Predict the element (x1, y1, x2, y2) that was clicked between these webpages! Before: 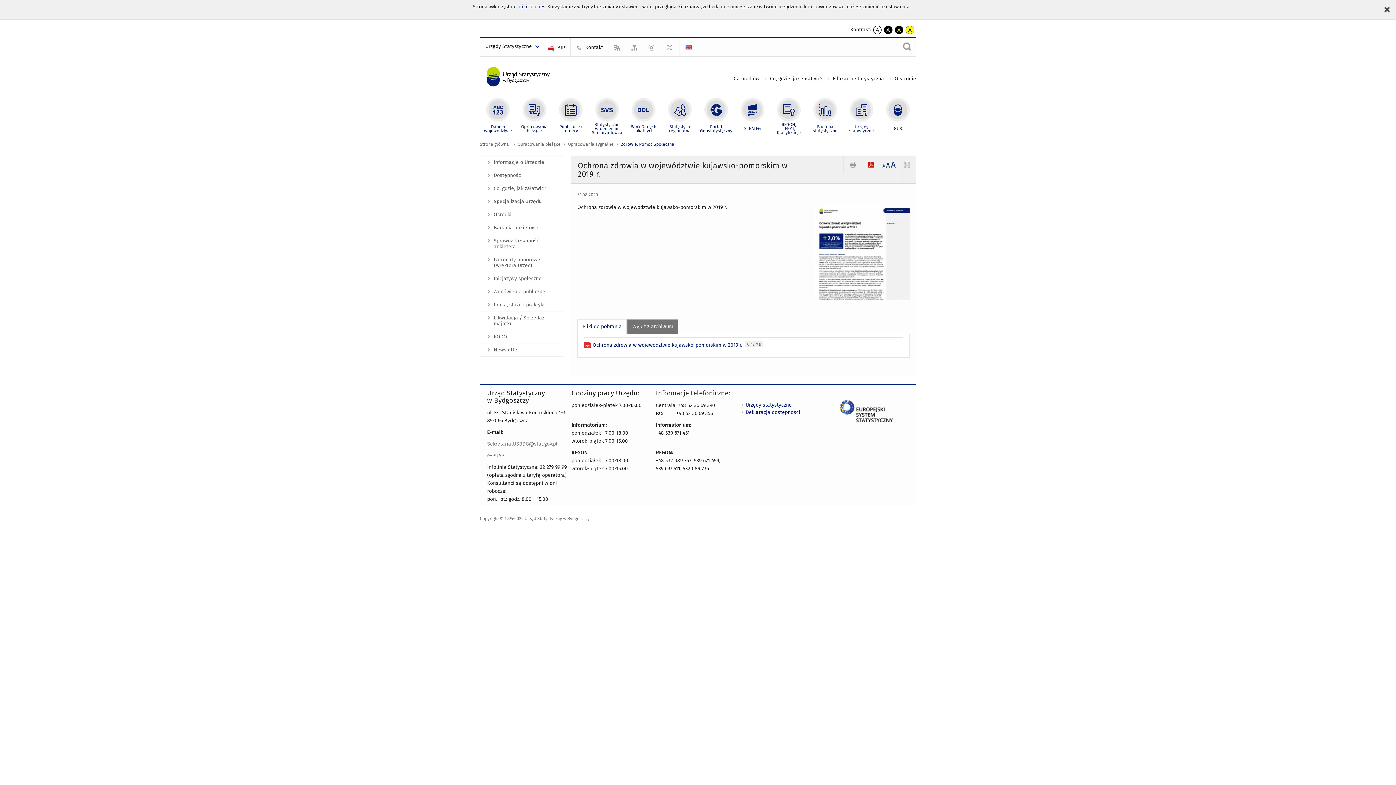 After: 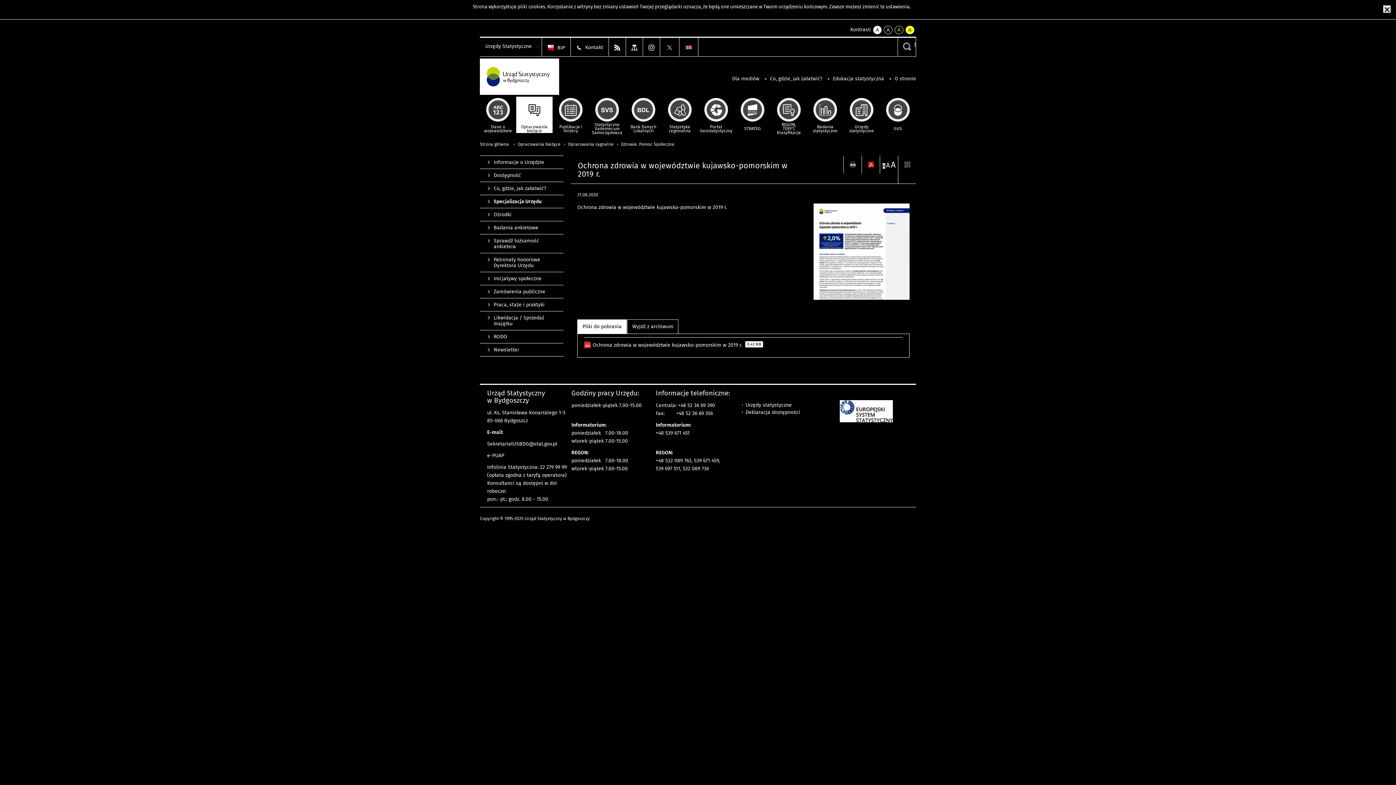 Action: bbox: (884, 25, 892, 34) label: A
kontrast biały tekst na czarnym